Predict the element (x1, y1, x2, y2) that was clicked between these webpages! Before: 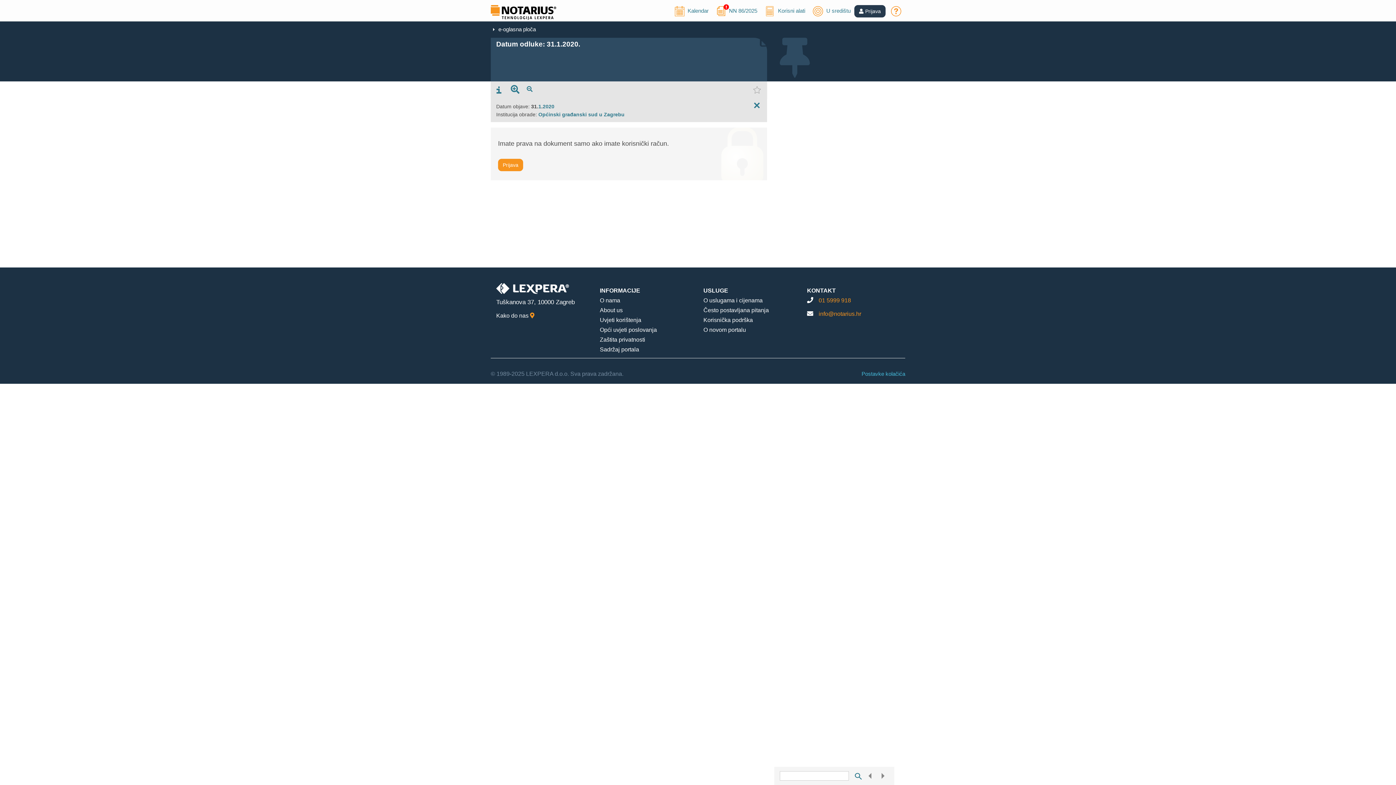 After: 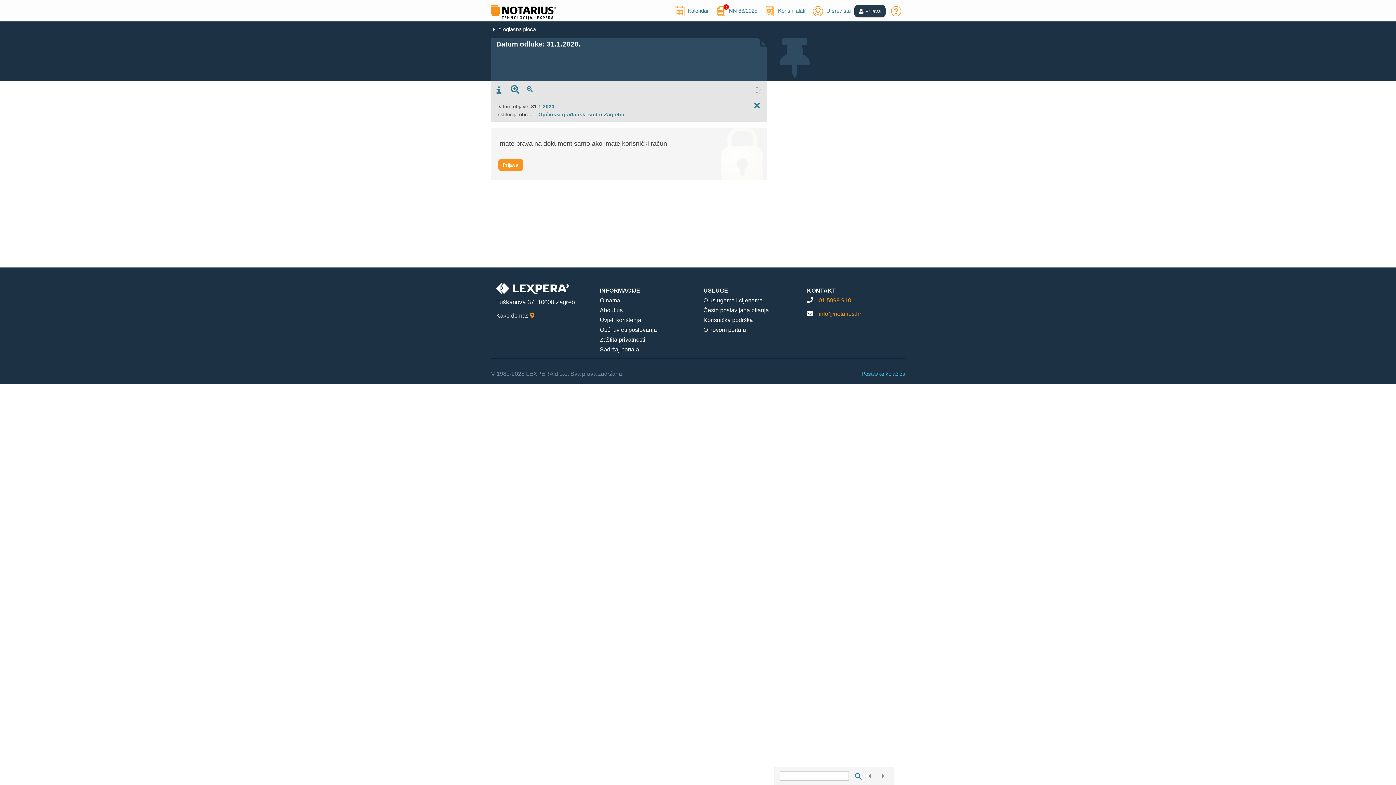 Action: bbox: (490, 81, 507, 98)